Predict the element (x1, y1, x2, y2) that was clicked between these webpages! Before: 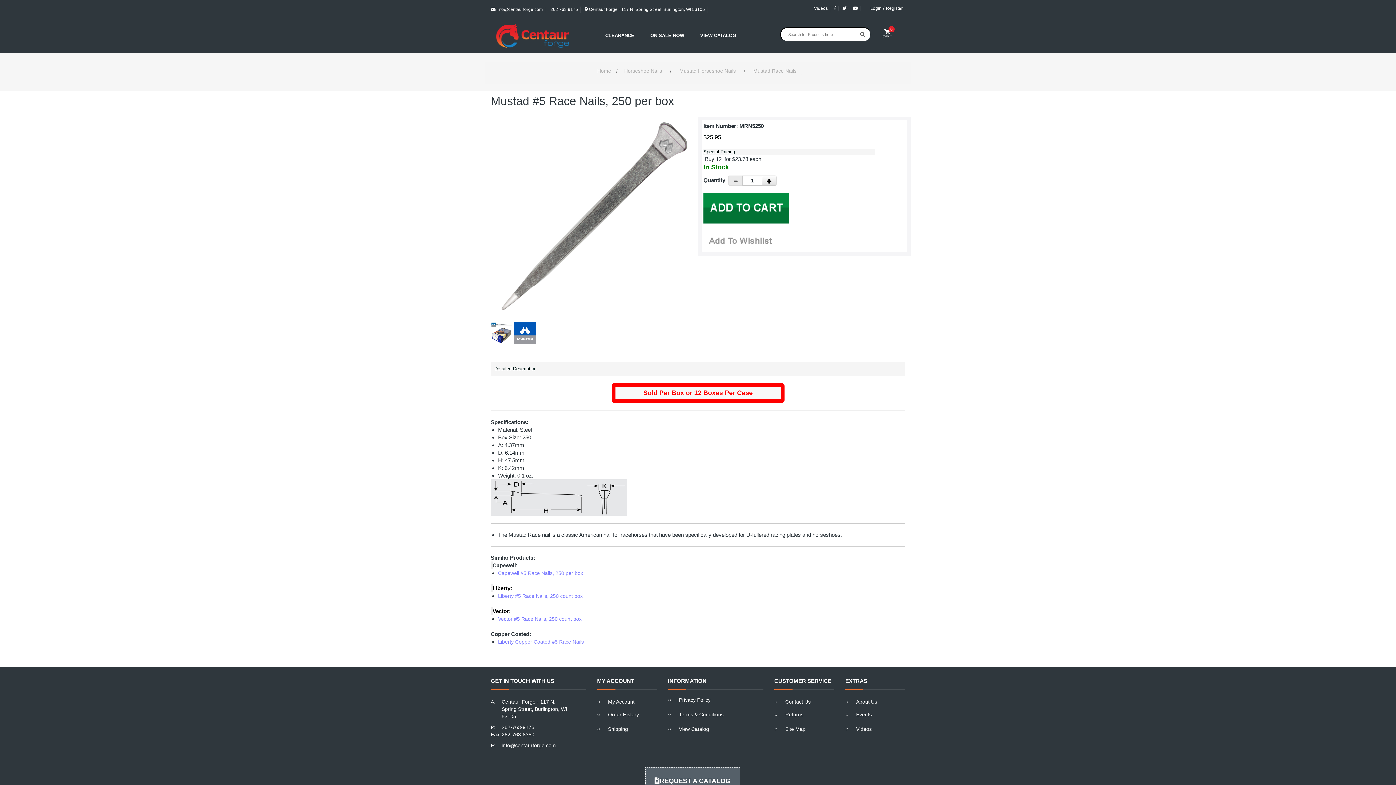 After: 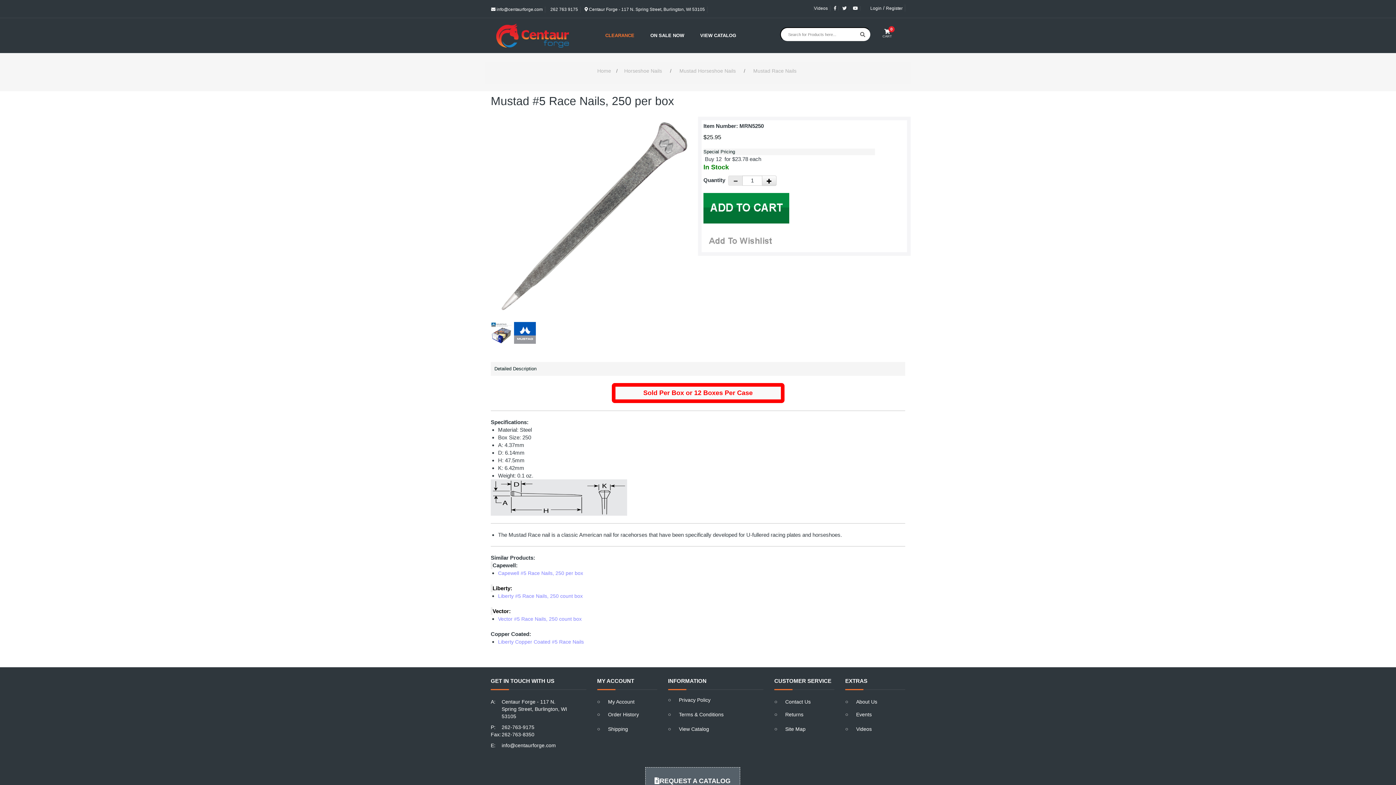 Action: label: CLEARANCE bbox: (605, 32, 634, 38)